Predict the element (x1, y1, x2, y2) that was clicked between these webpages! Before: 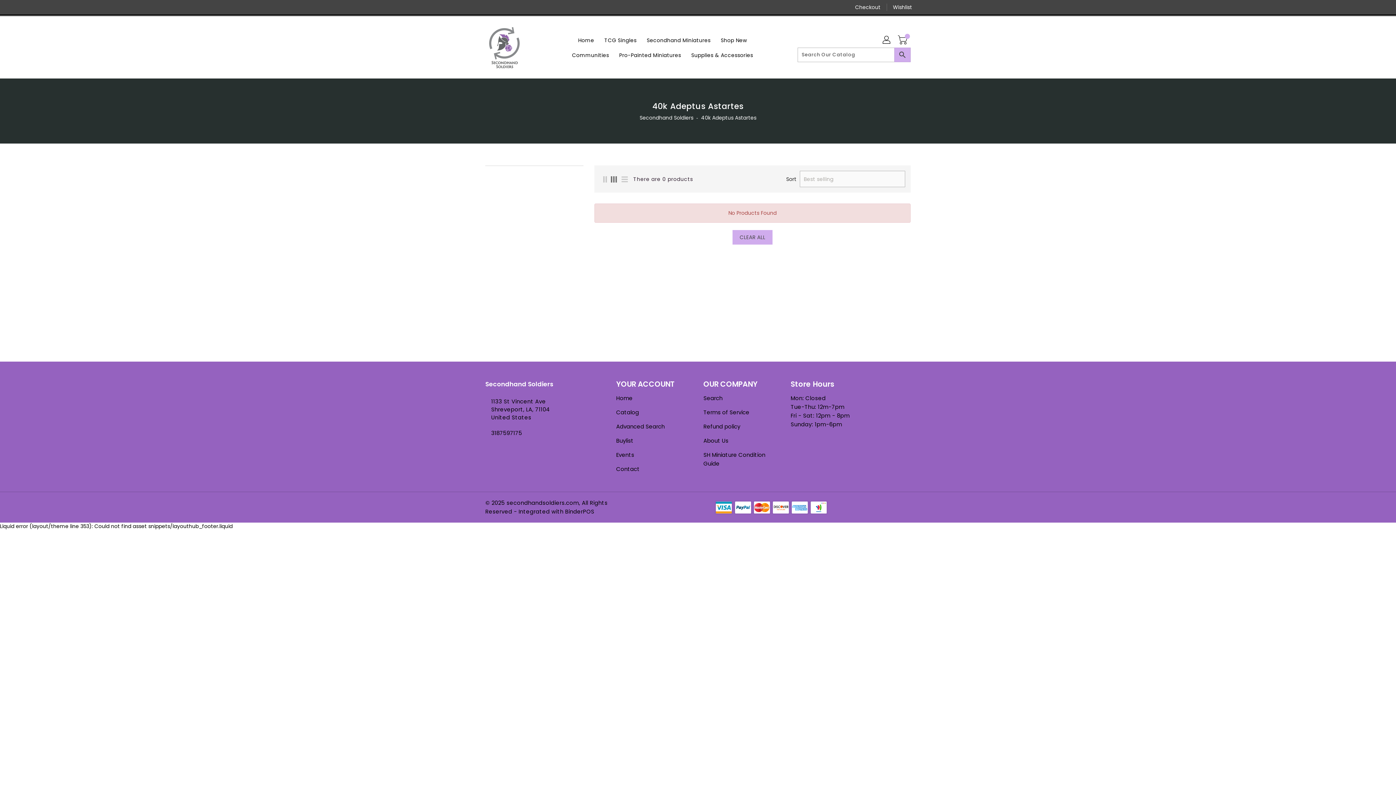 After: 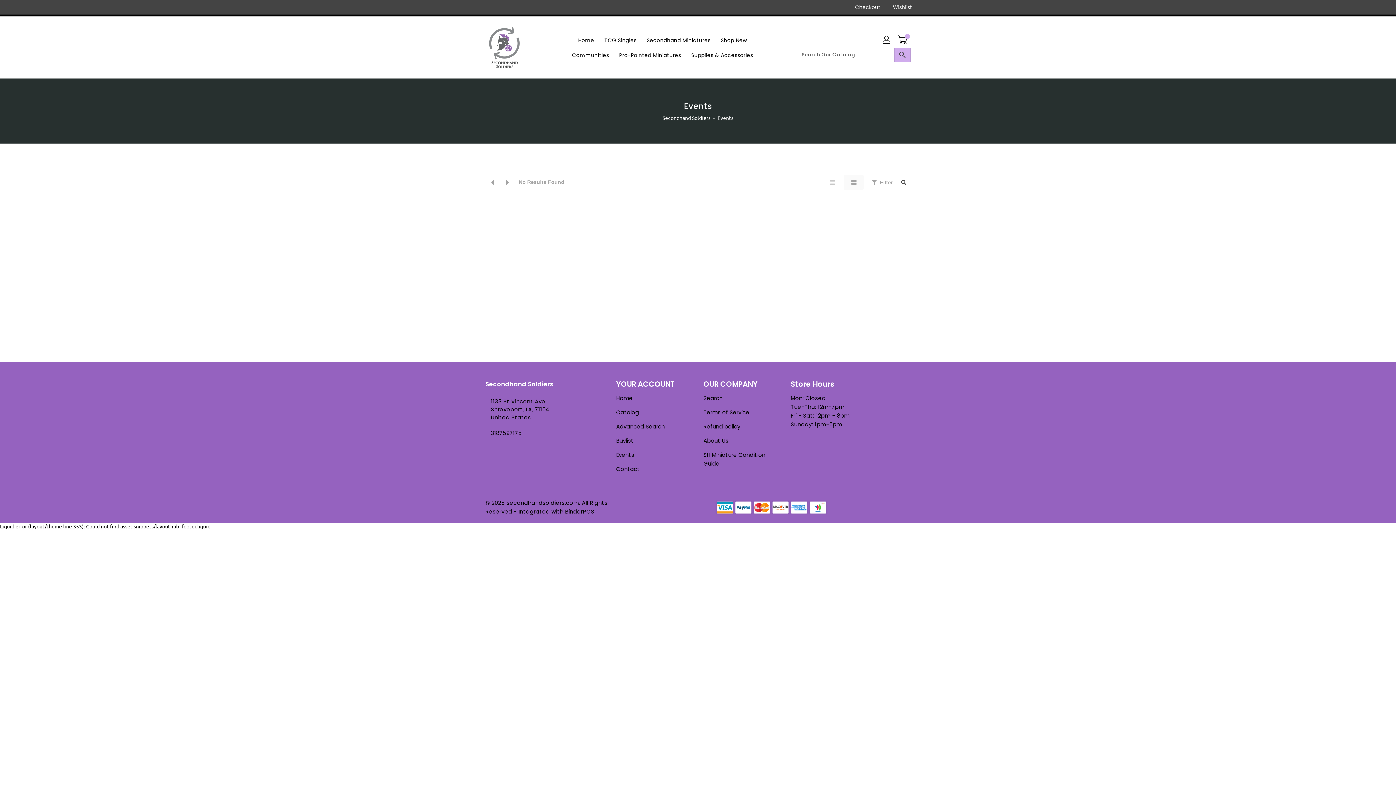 Action: bbox: (616, 450, 692, 459) label: Events